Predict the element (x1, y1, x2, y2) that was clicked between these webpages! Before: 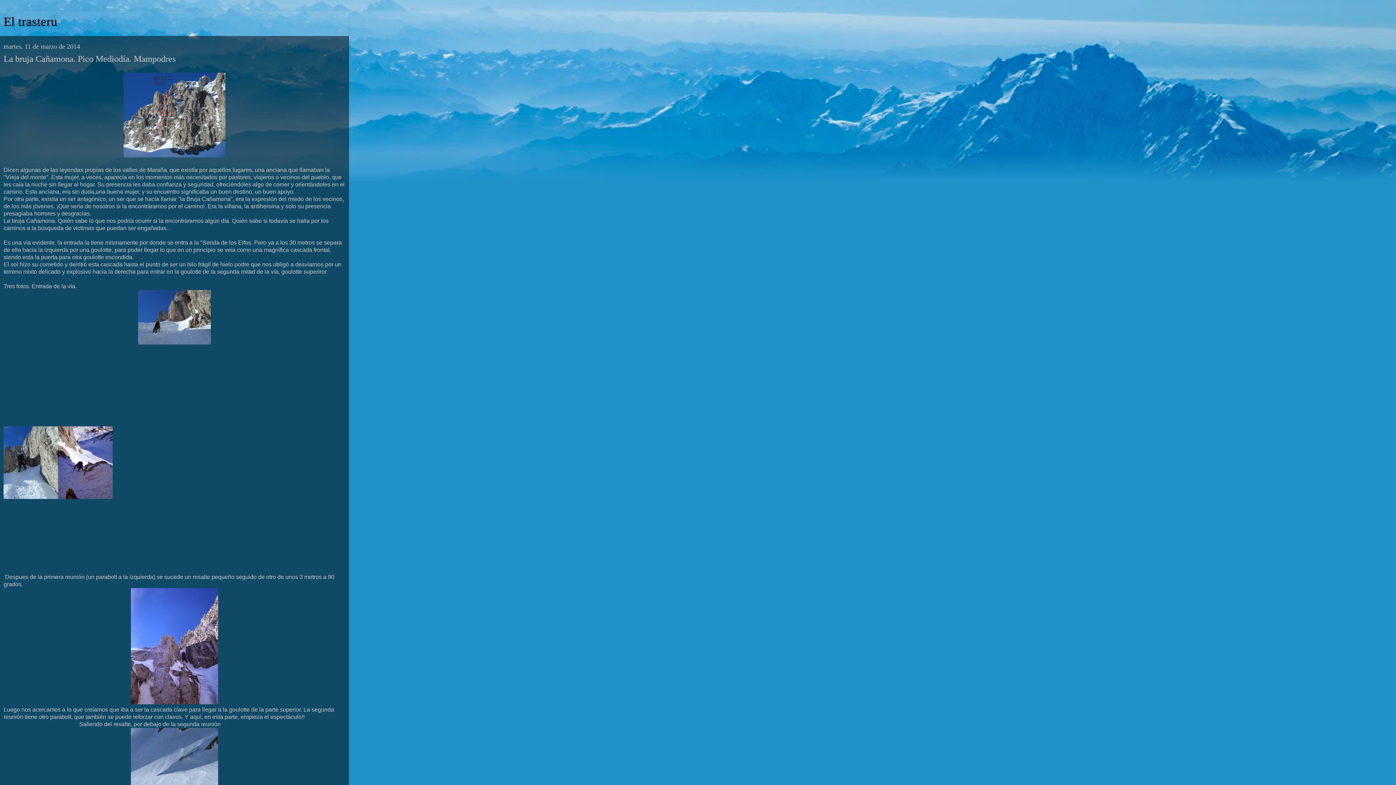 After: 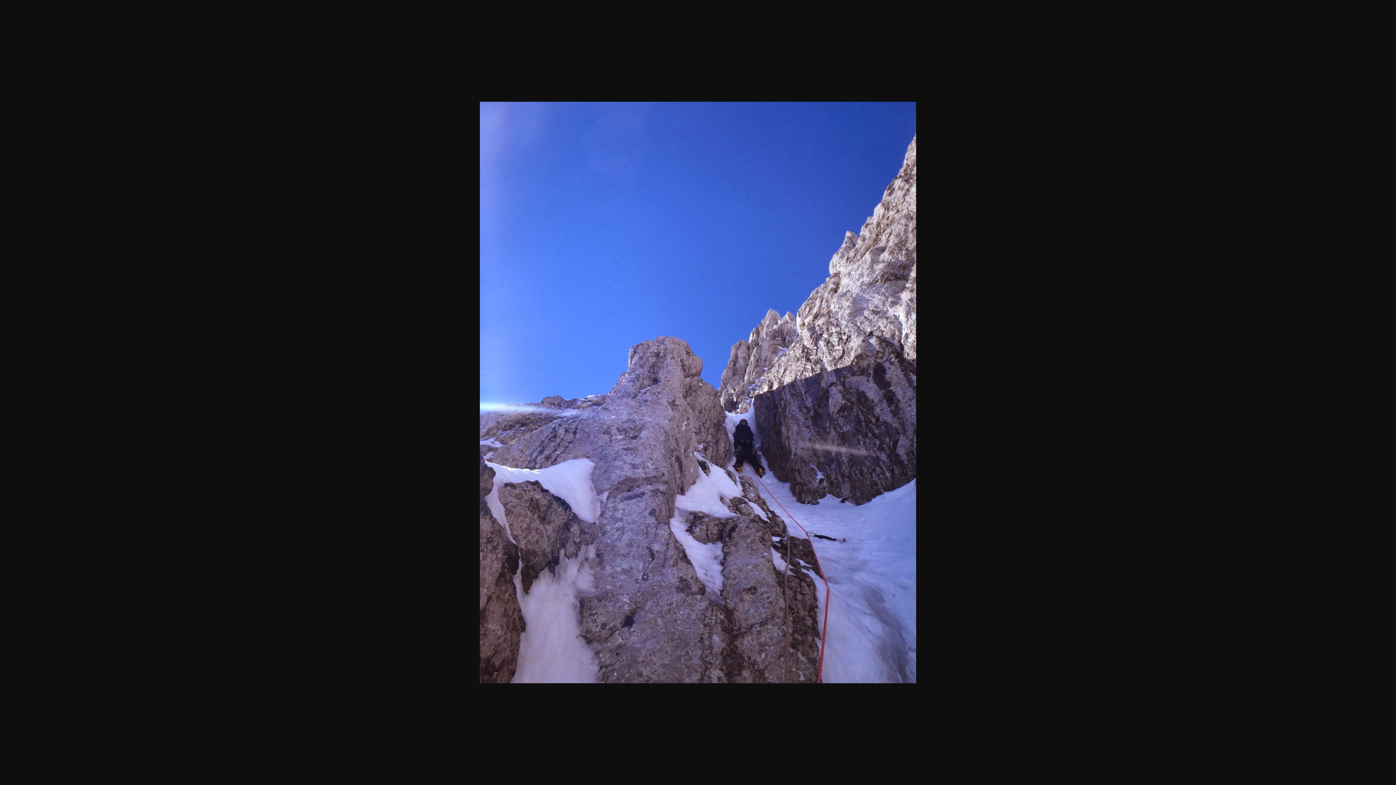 Action: bbox: (130, 699, 218, 705)